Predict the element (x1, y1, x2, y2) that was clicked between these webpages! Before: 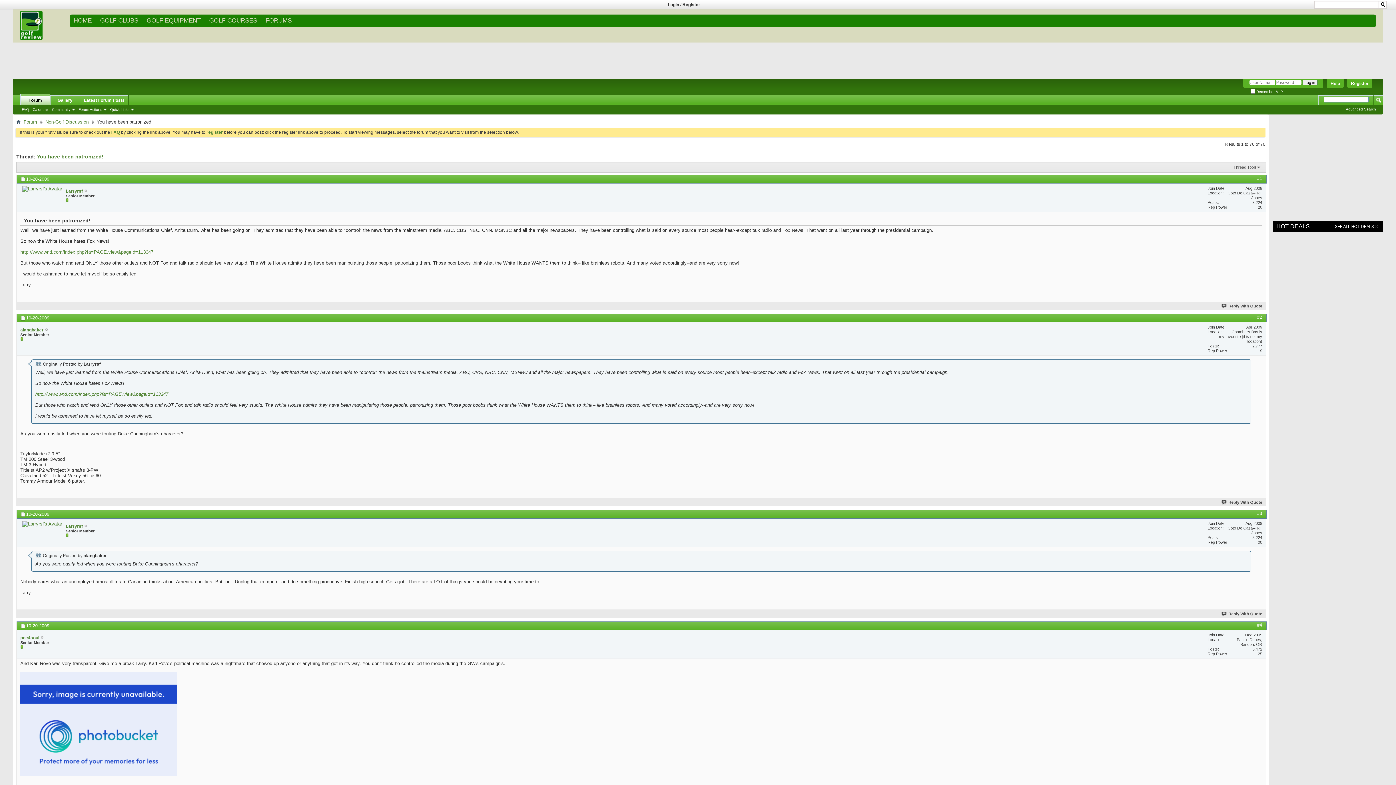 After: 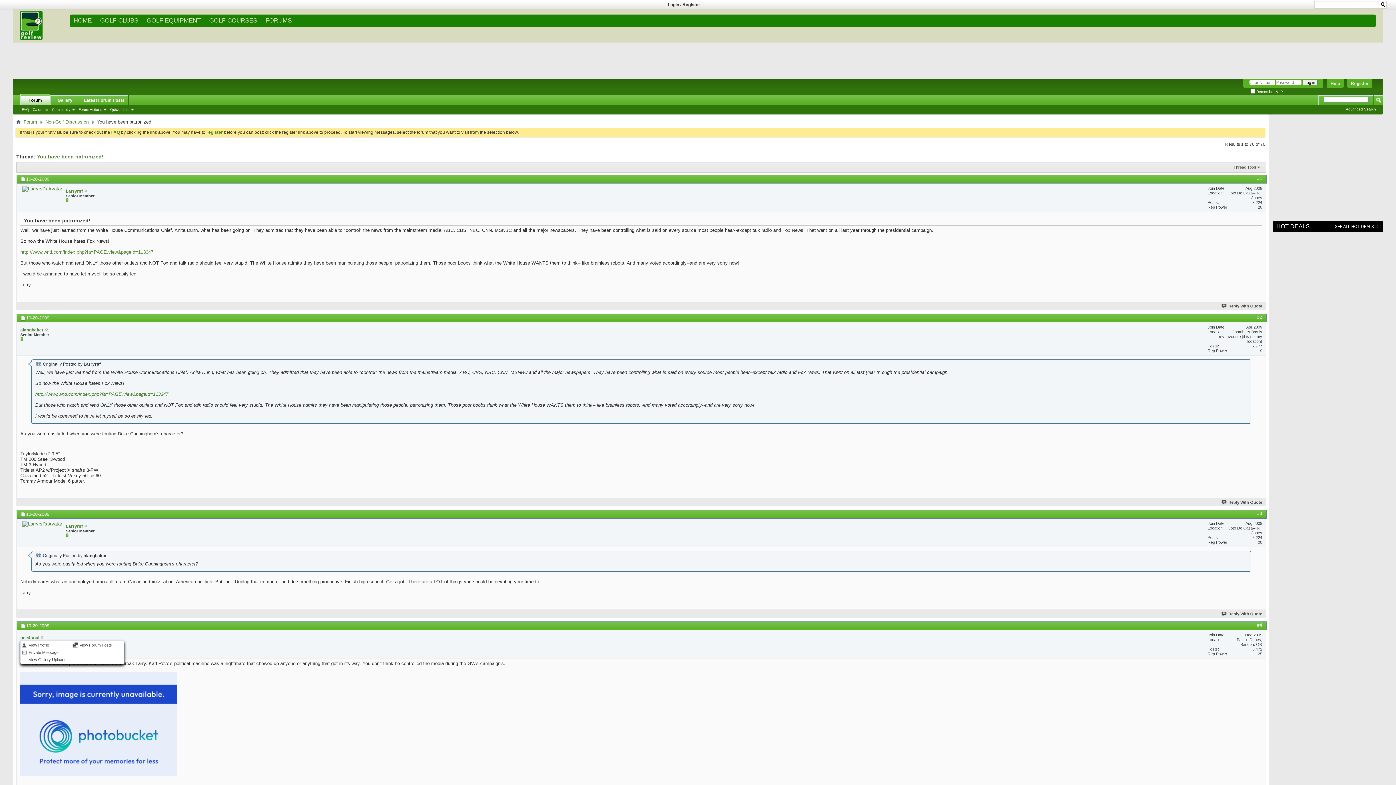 Action: label: poe4soul bbox: (20, 635, 39, 640)